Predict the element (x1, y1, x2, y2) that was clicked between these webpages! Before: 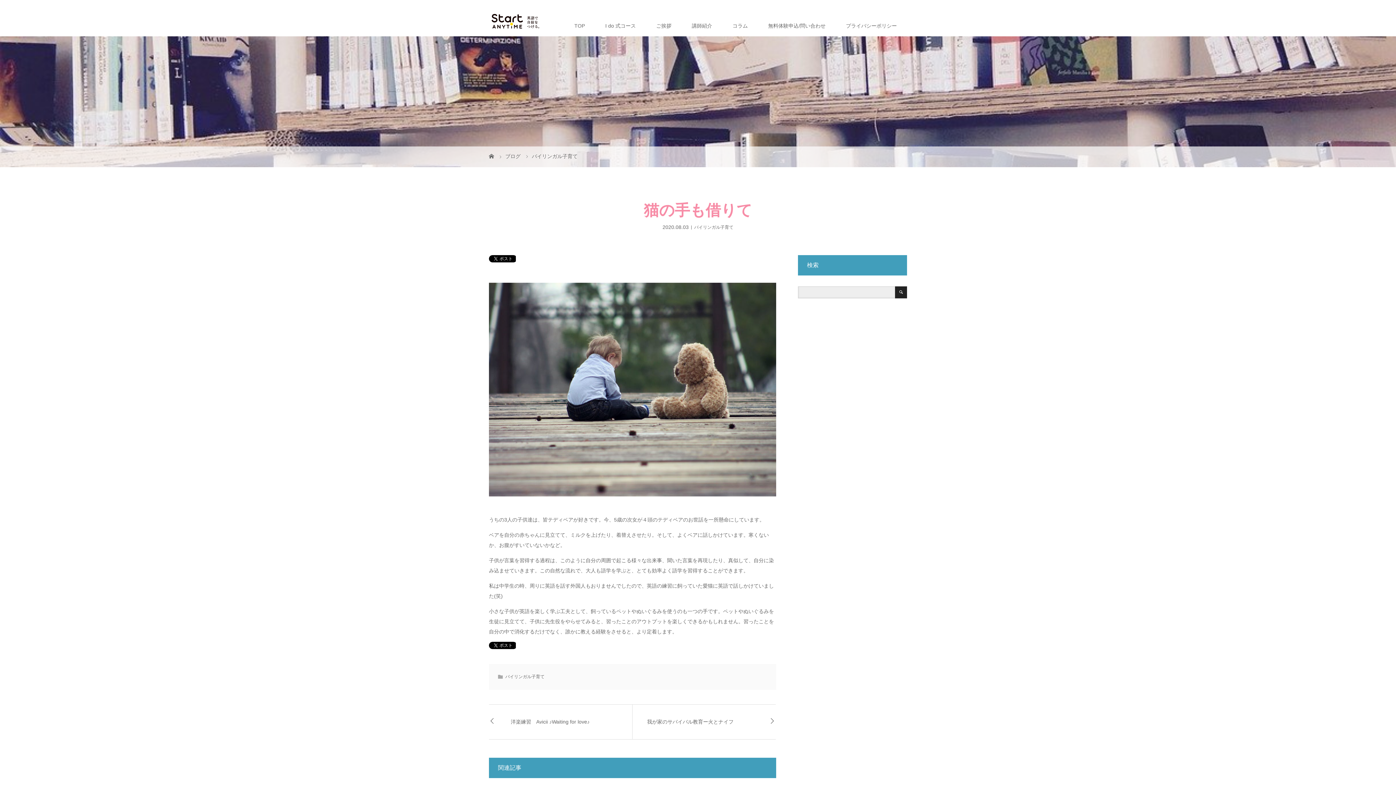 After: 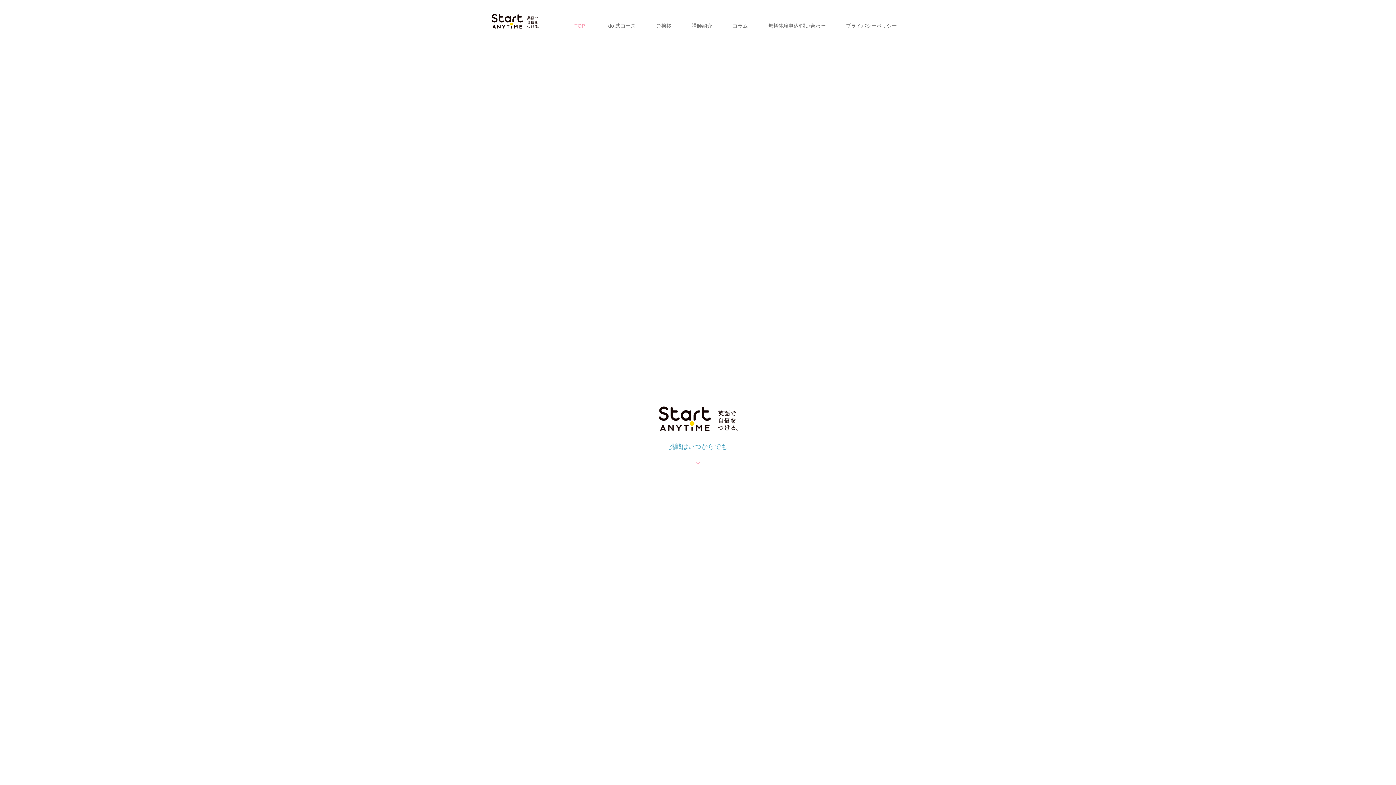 Action: bbox: (489, 153, 495, 159) label:  